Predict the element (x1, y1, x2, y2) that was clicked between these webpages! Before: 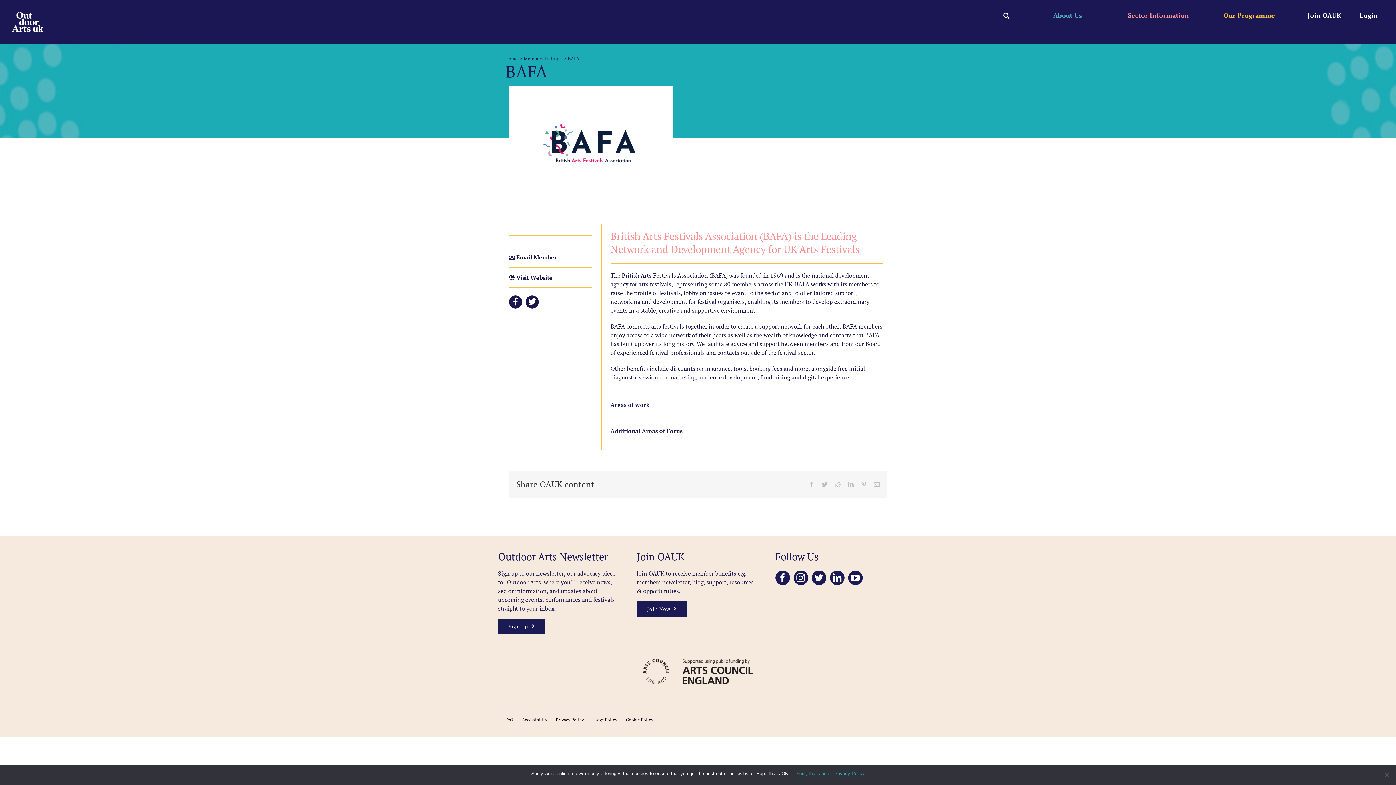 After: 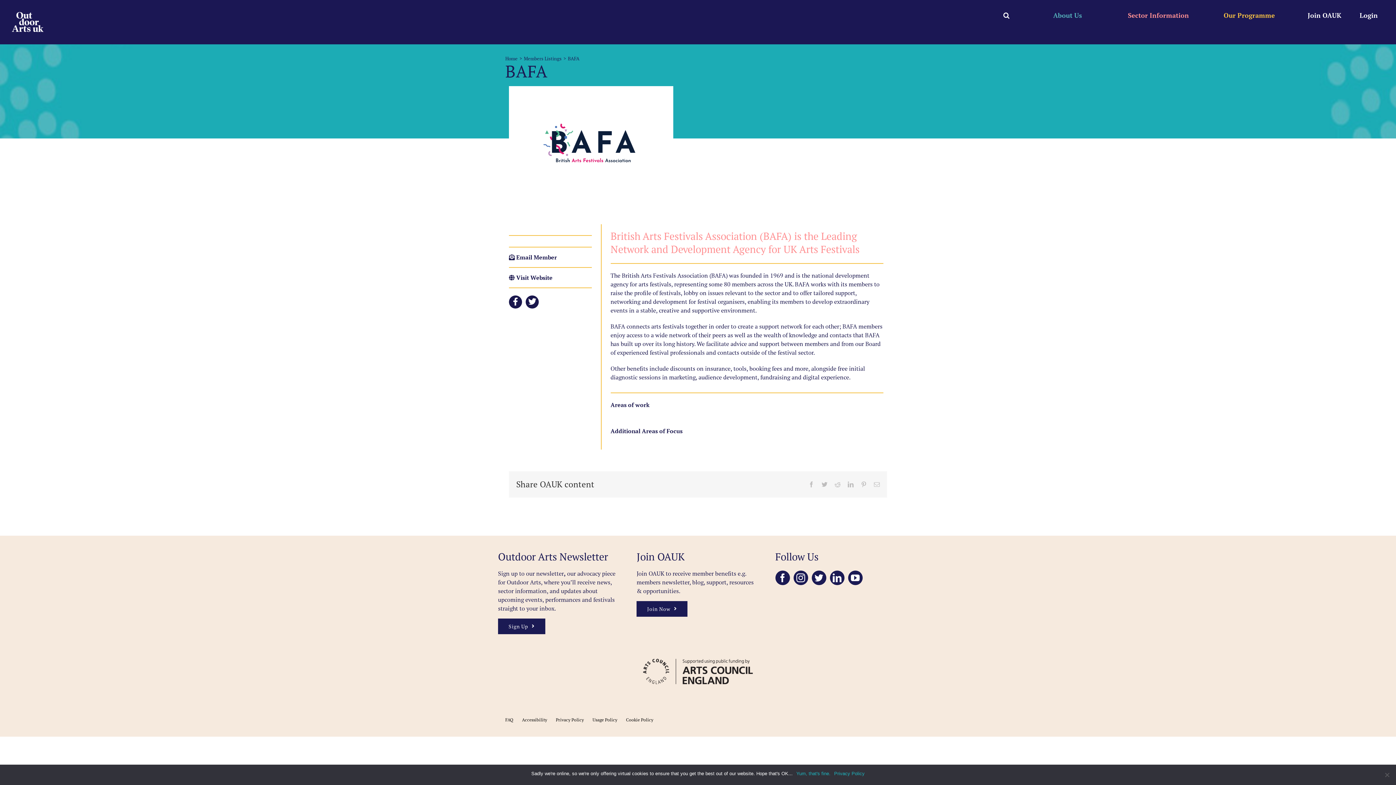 Action: bbox: (509, 235, 591, 247)